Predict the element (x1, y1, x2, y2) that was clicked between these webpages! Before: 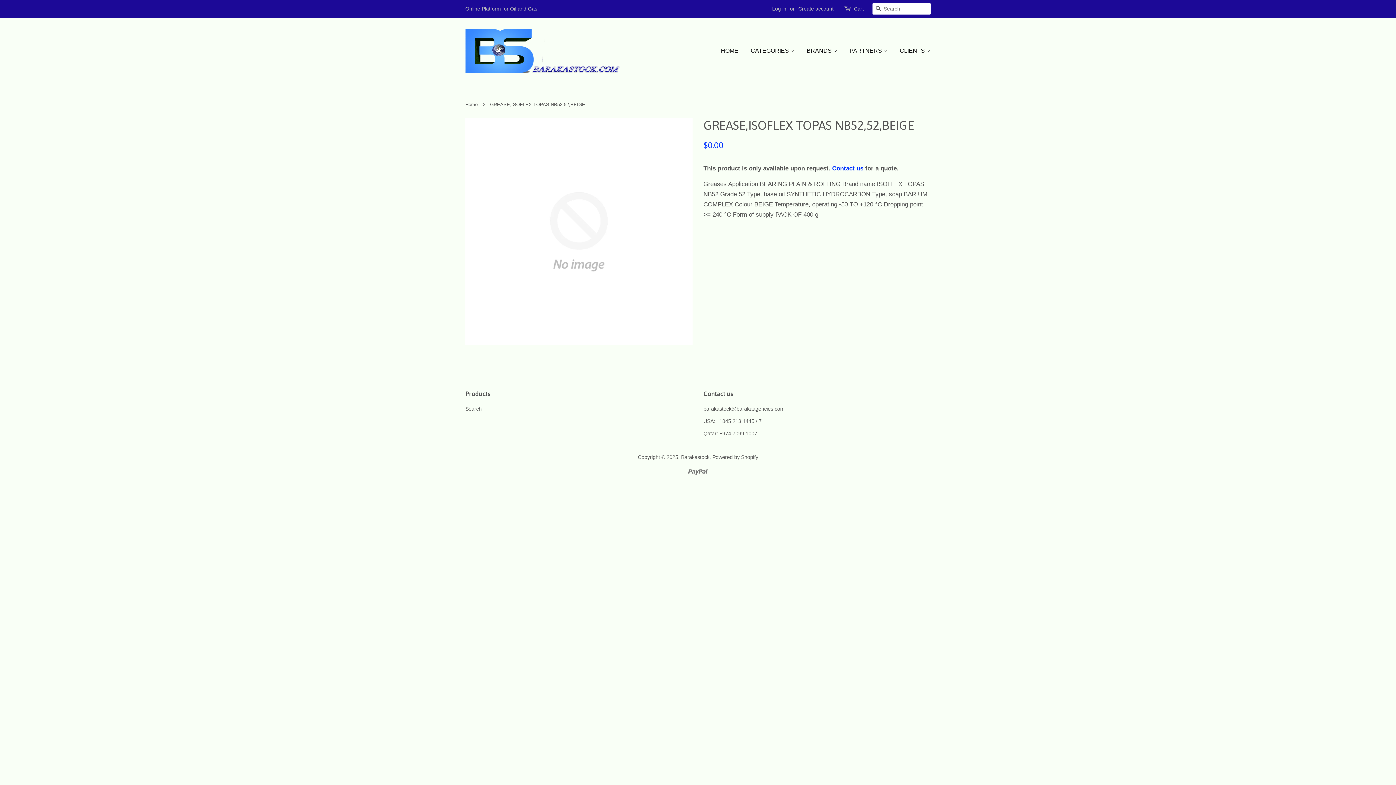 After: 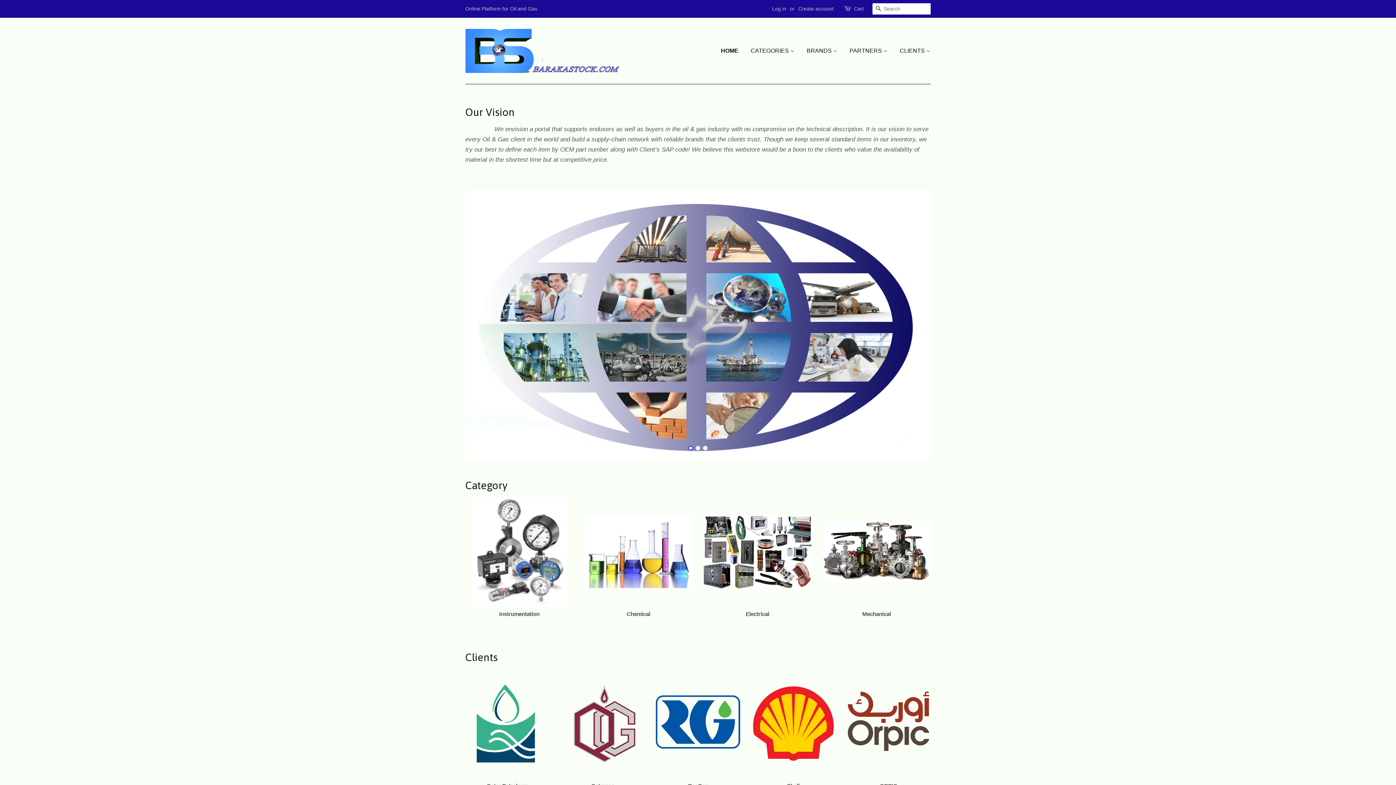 Action: bbox: (681, 454, 709, 460) label: Barakastock